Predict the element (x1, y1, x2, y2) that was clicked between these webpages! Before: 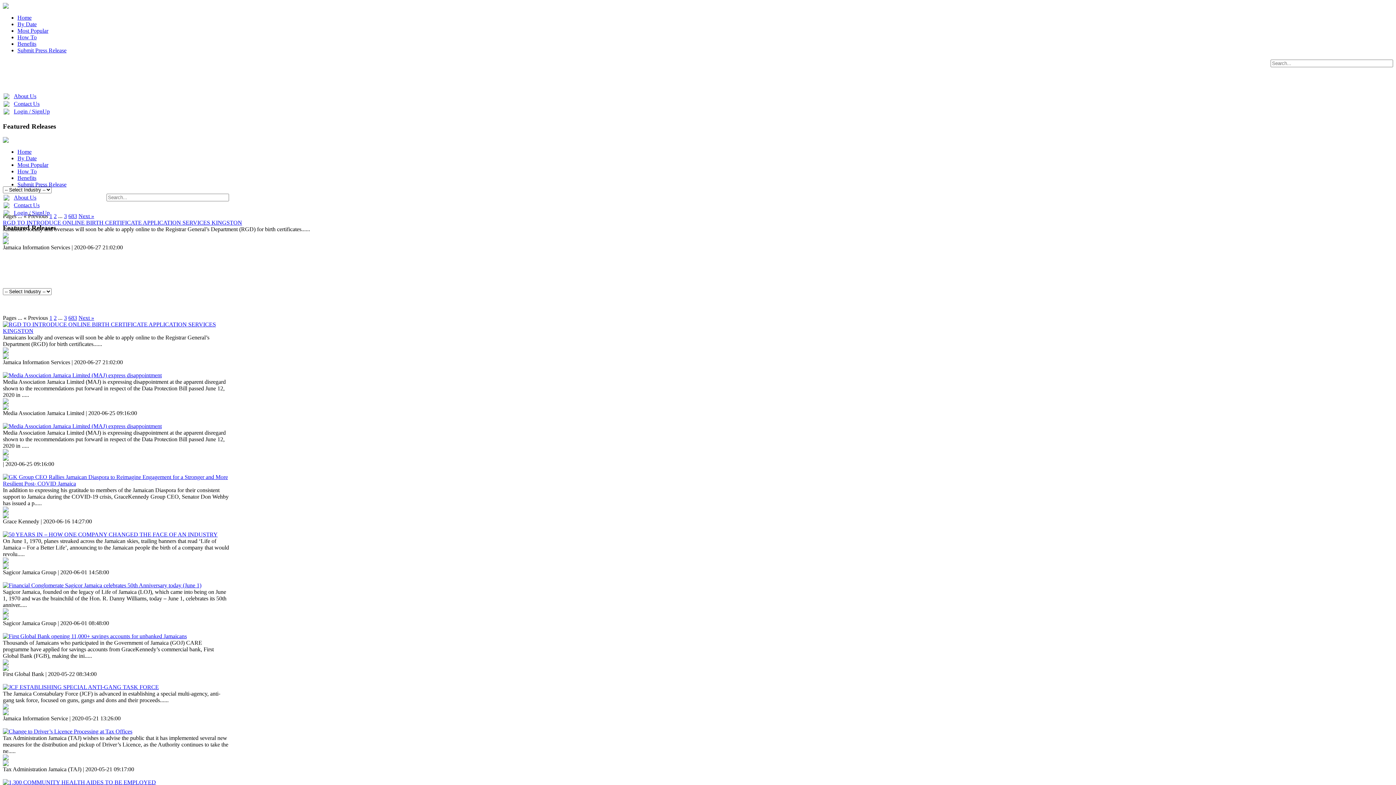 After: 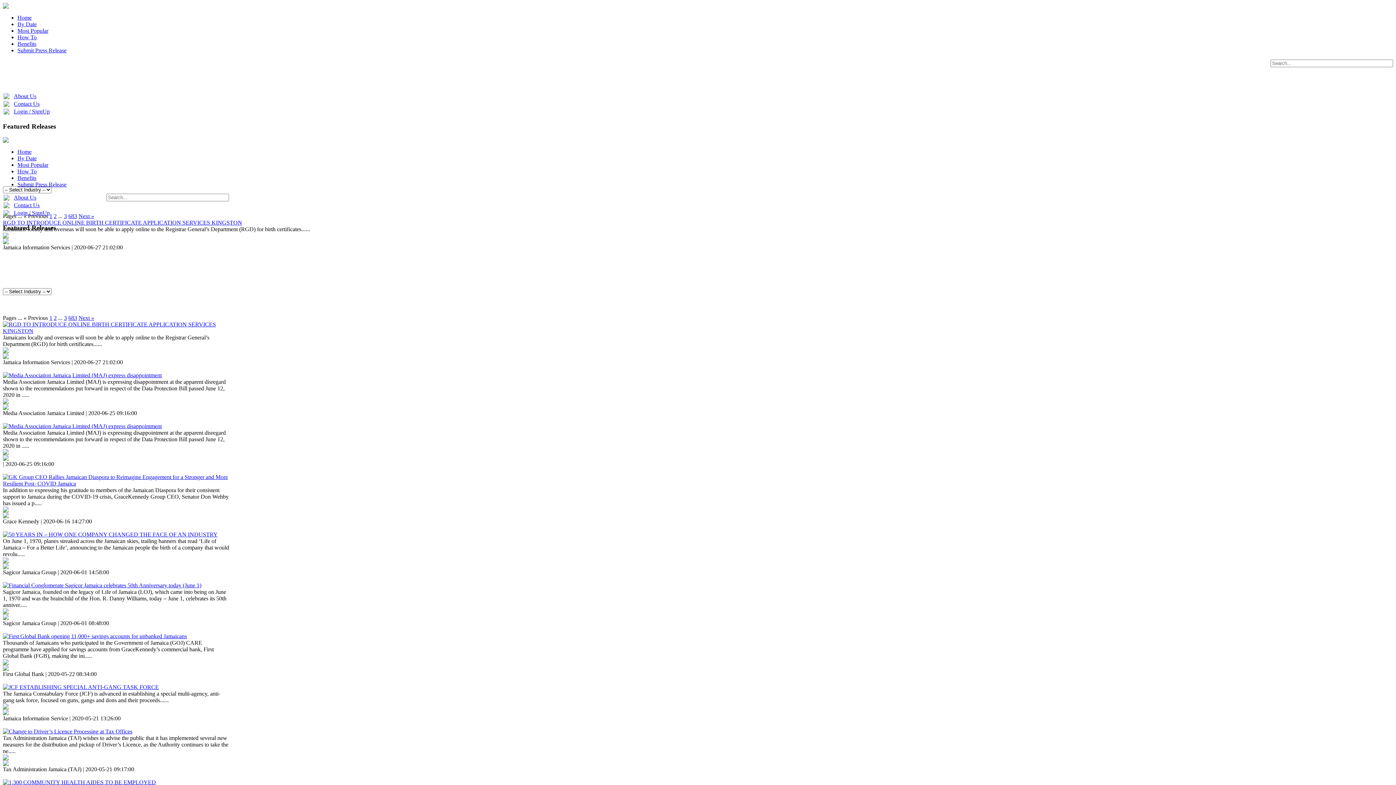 Action: label: Benefits bbox: (17, 40, 36, 46)